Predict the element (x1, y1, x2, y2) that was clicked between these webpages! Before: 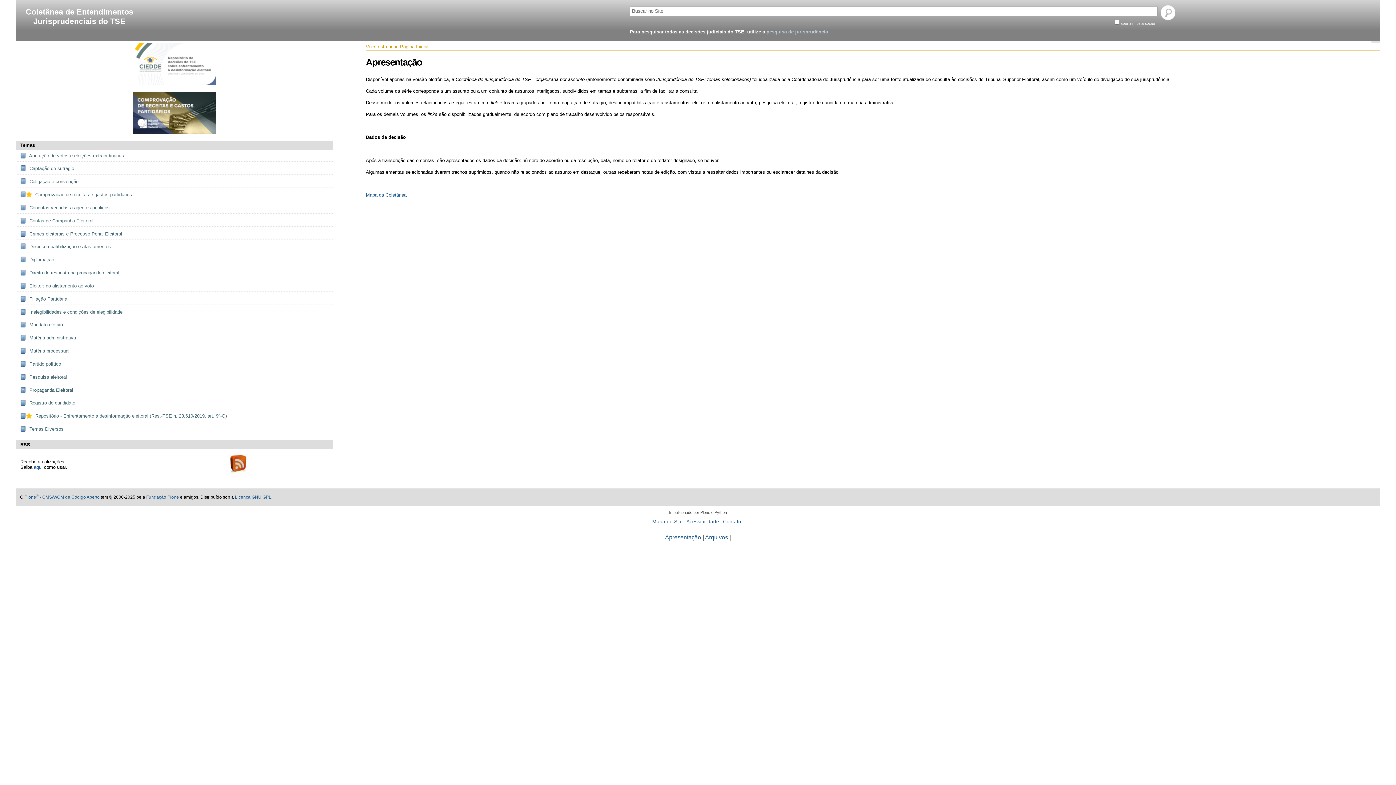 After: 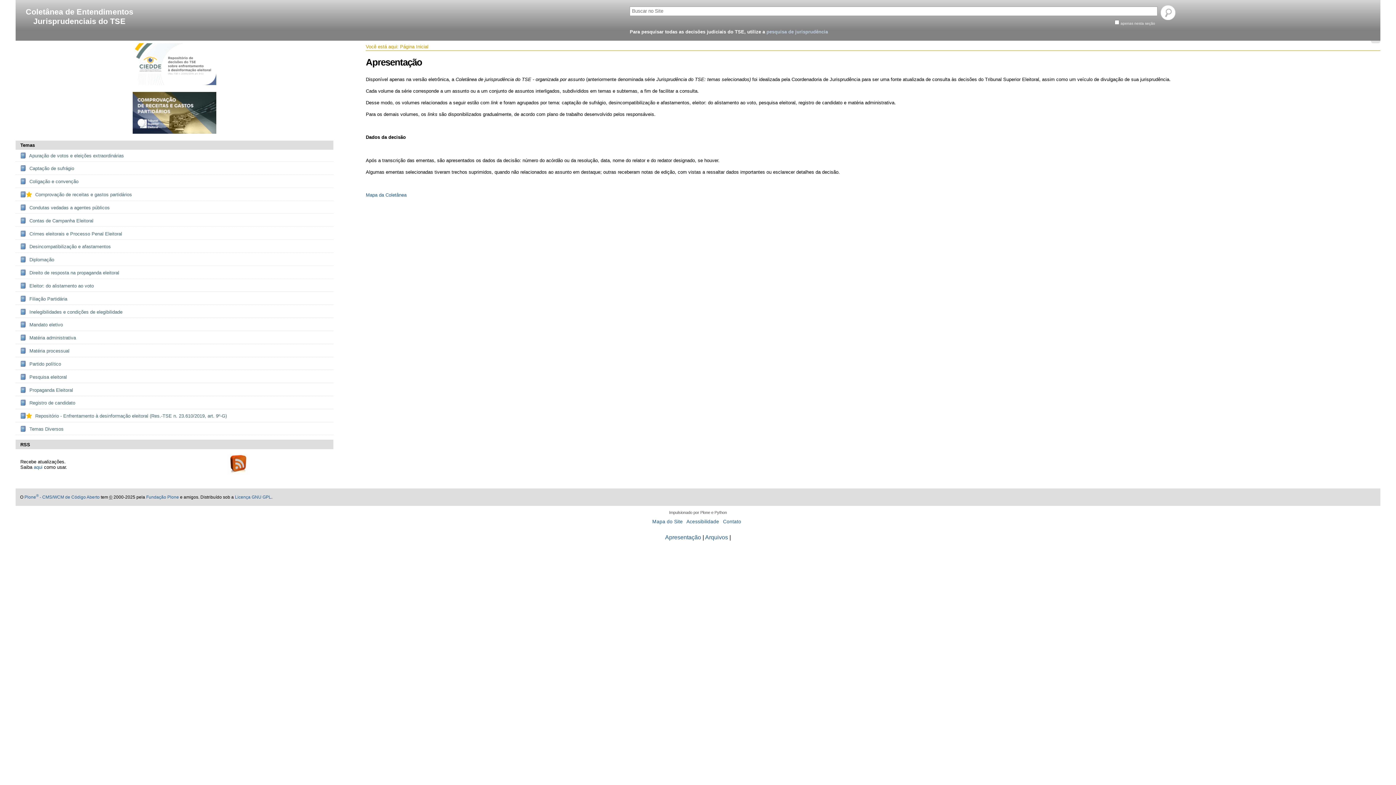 Action: label: Página Inicial bbox: (400, 43, 428, 50)